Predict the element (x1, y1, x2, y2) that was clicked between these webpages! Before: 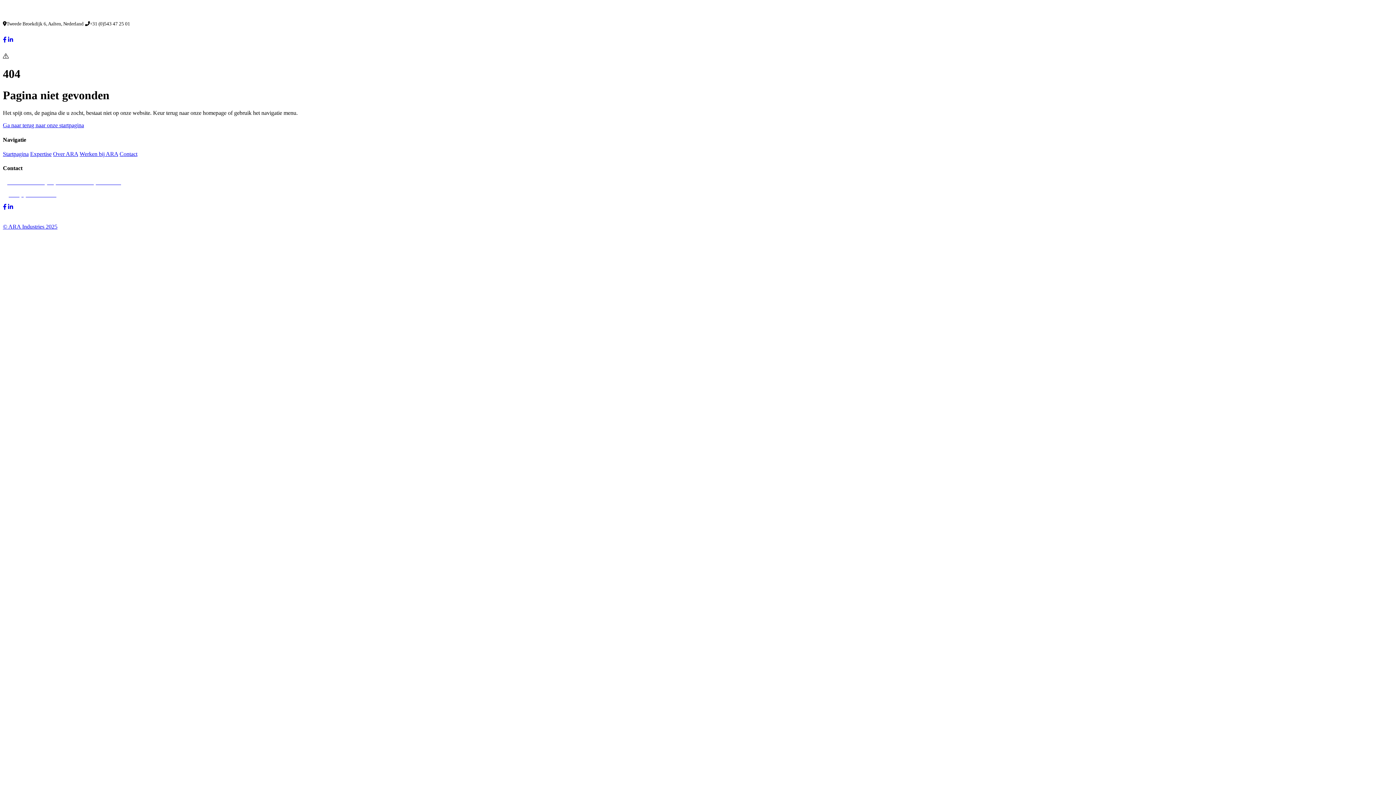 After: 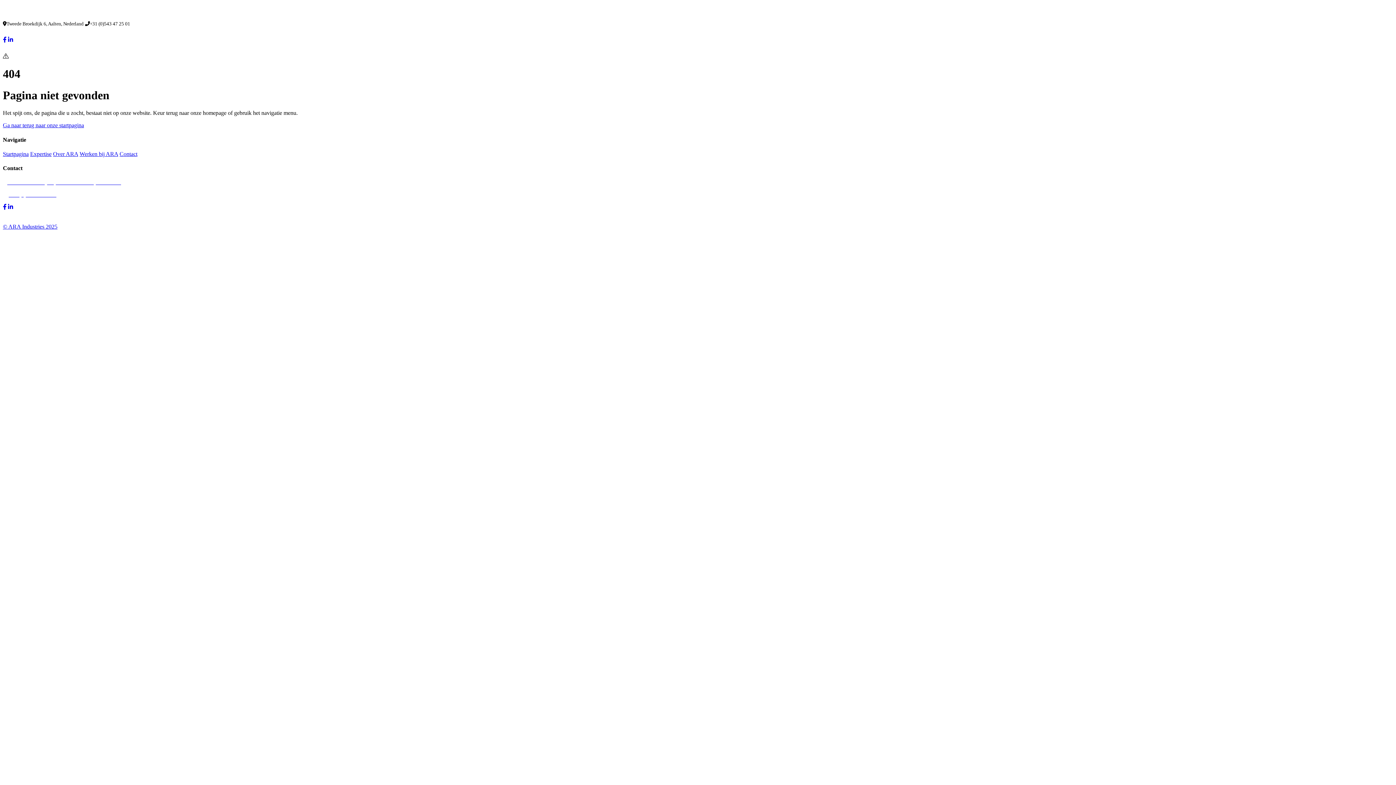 Action: bbox: (30, 150, 51, 157) label: Expertise